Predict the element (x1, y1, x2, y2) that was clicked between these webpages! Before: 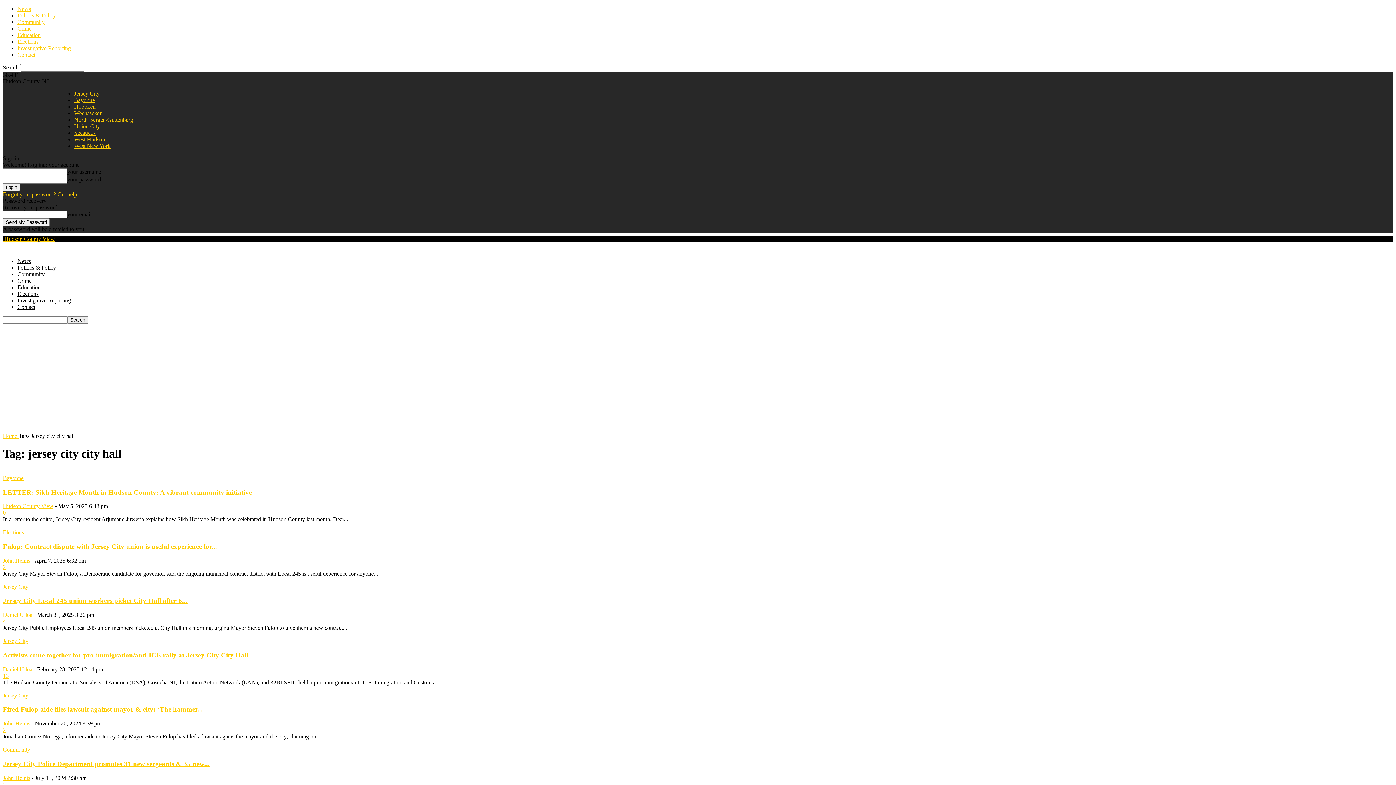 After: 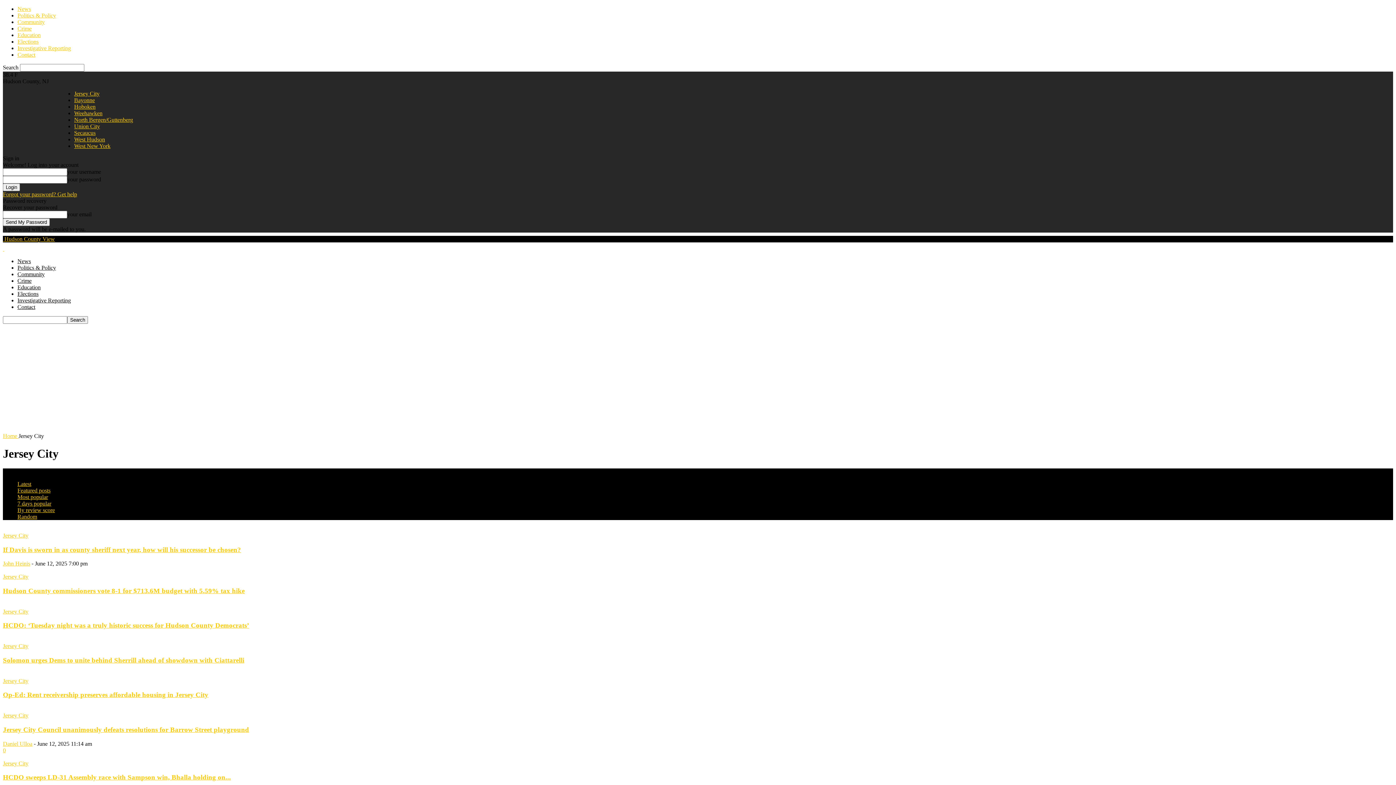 Action: label: Jersey City bbox: (2, 638, 28, 644)